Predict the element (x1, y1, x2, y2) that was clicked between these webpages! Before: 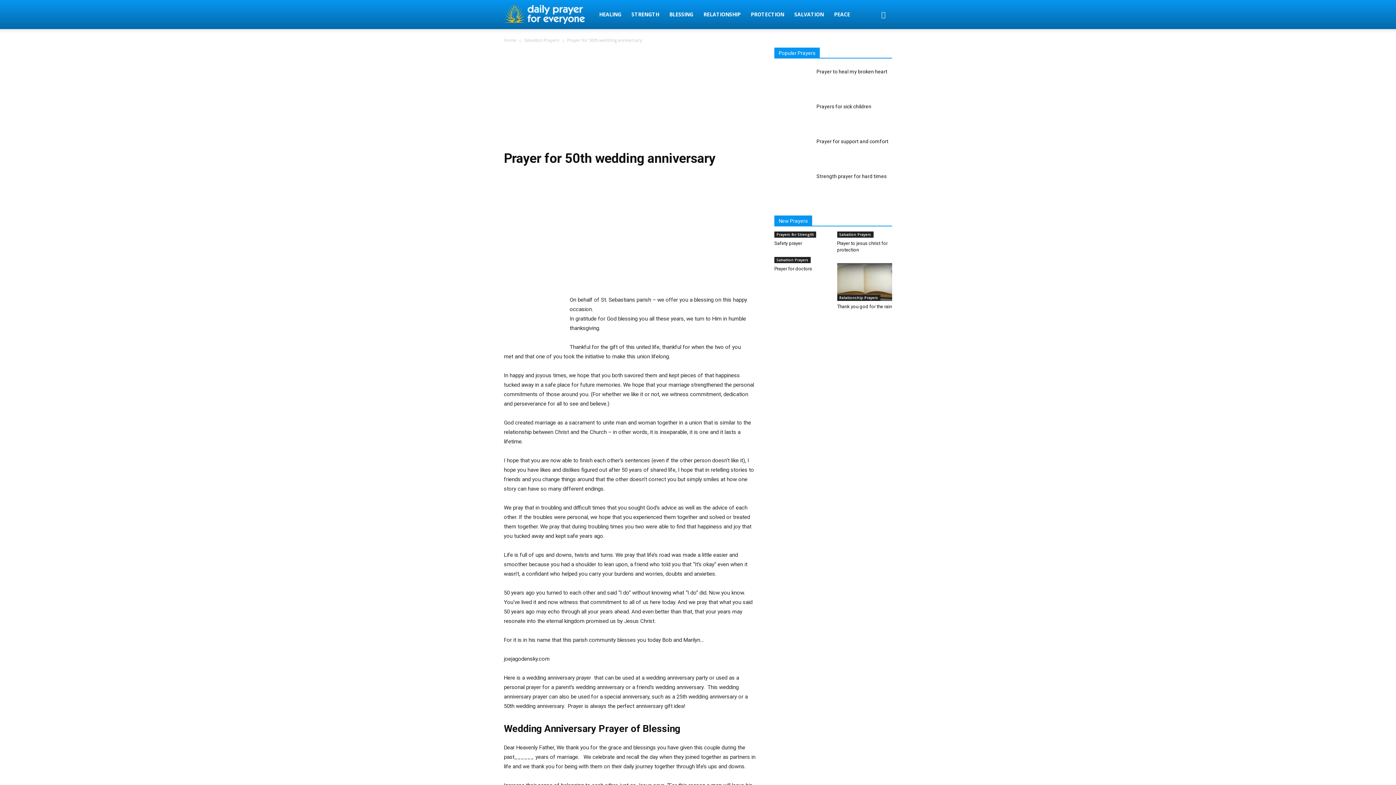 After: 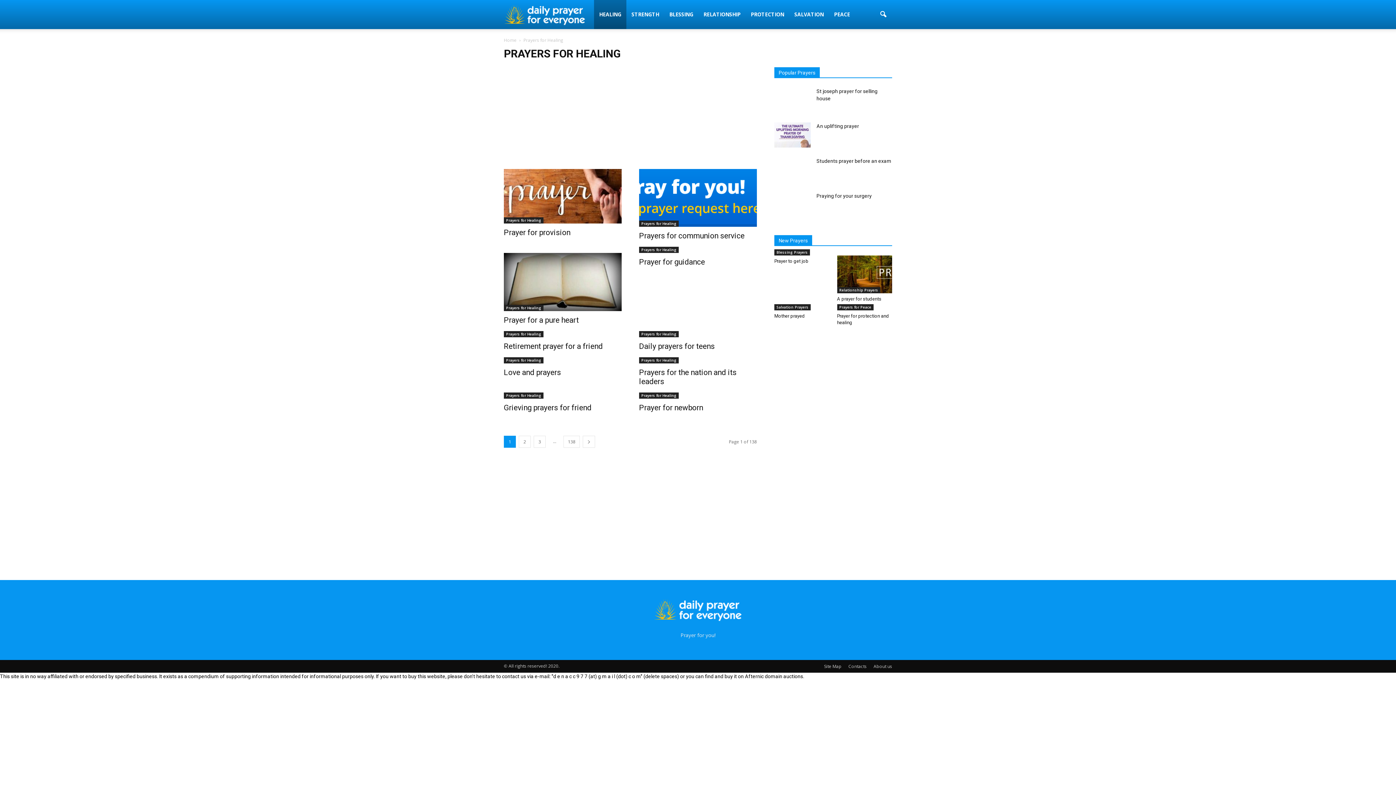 Action: label: HEALING bbox: (594, 0, 626, 29)